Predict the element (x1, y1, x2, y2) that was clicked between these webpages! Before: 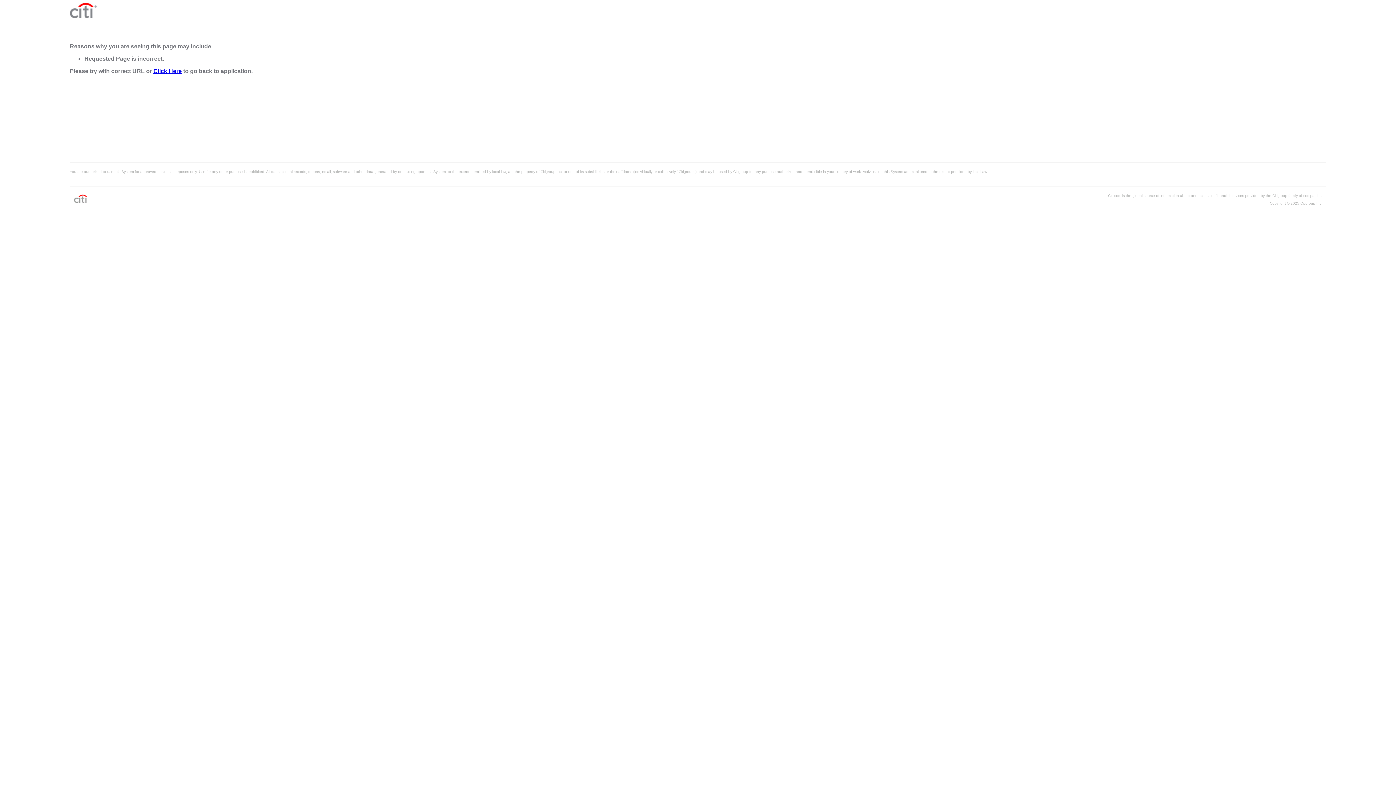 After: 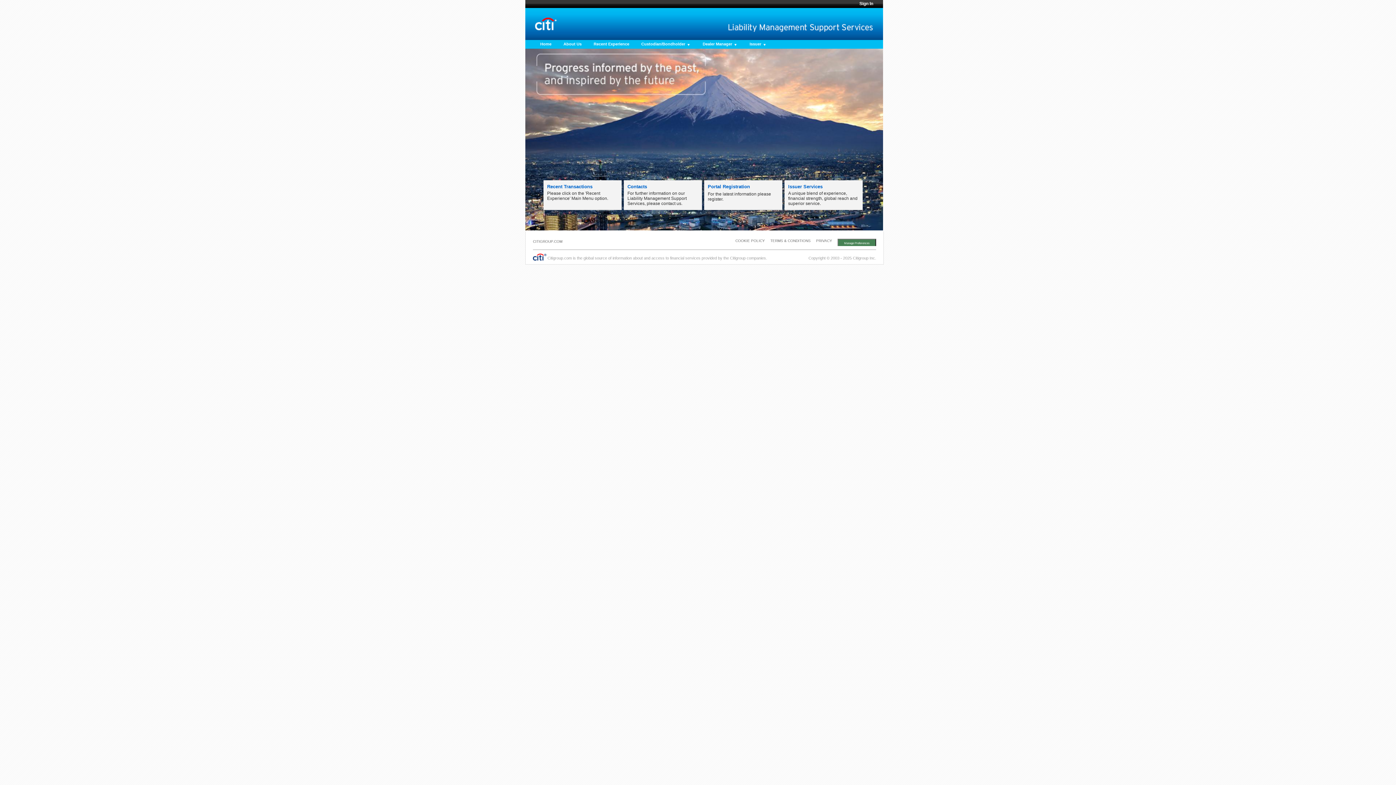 Action: bbox: (153, 68, 181, 74) label: Click Here